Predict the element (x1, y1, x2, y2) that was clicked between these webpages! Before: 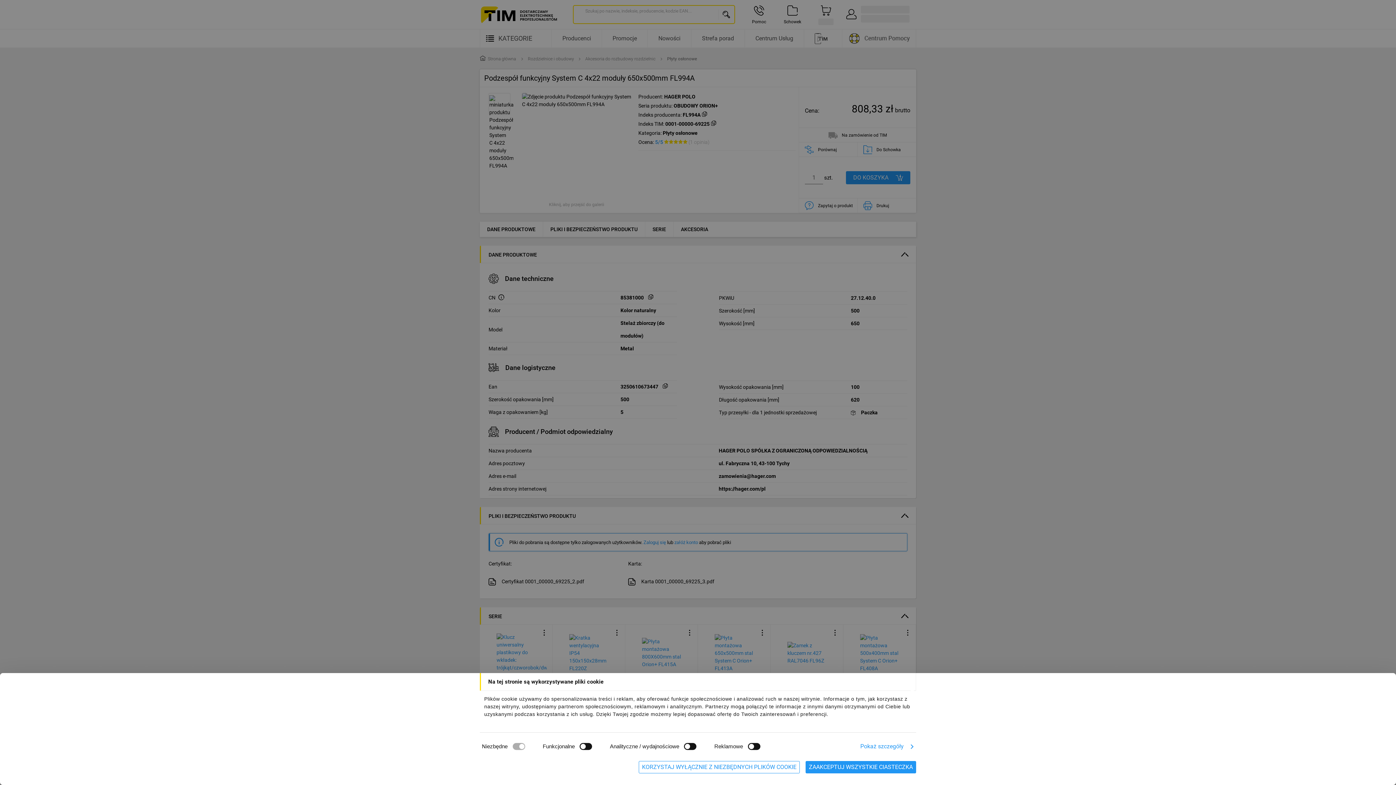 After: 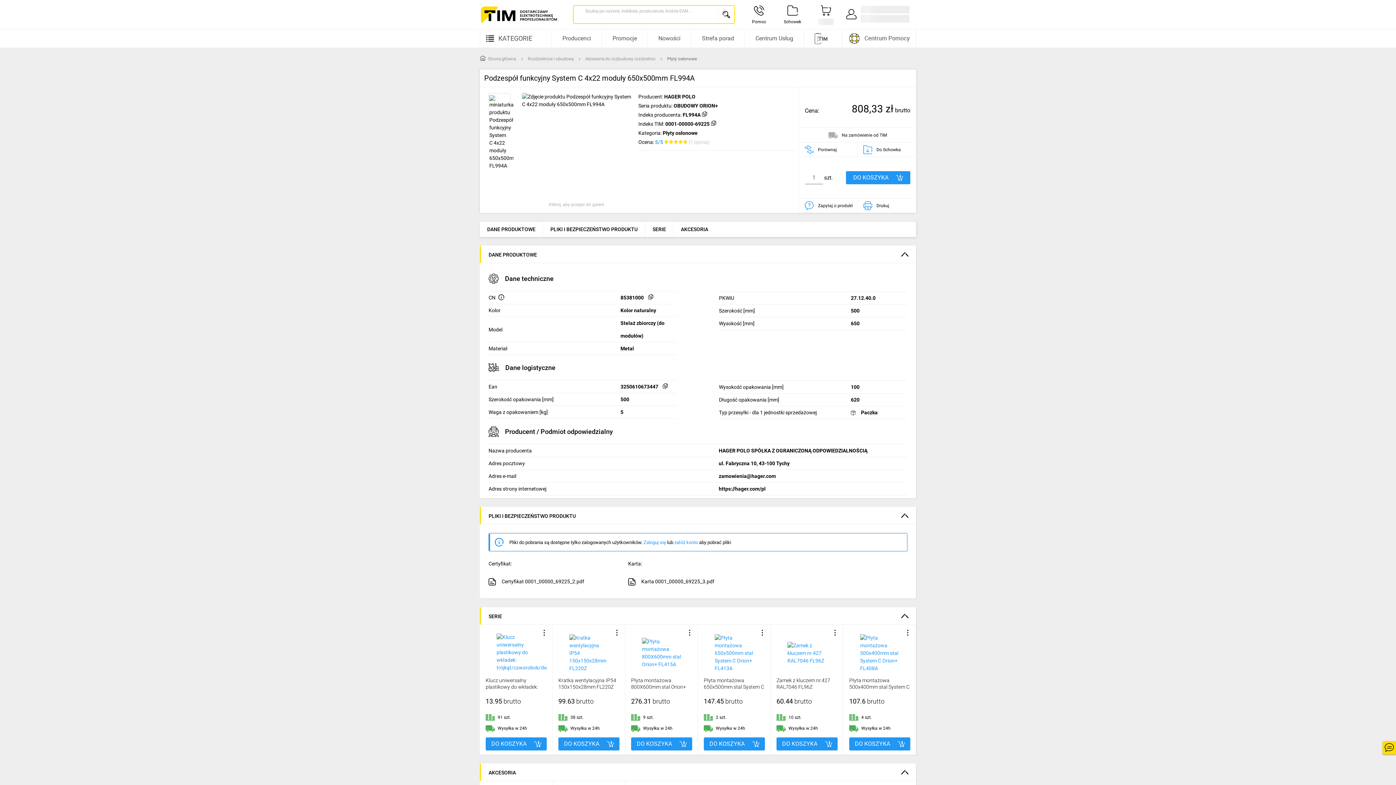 Action: bbox: (638, 761, 800, 773) label: KORZYSTAJ WYŁĄCZNIE Z NIEZBĘDNYCH PLIKÓW COOKIE